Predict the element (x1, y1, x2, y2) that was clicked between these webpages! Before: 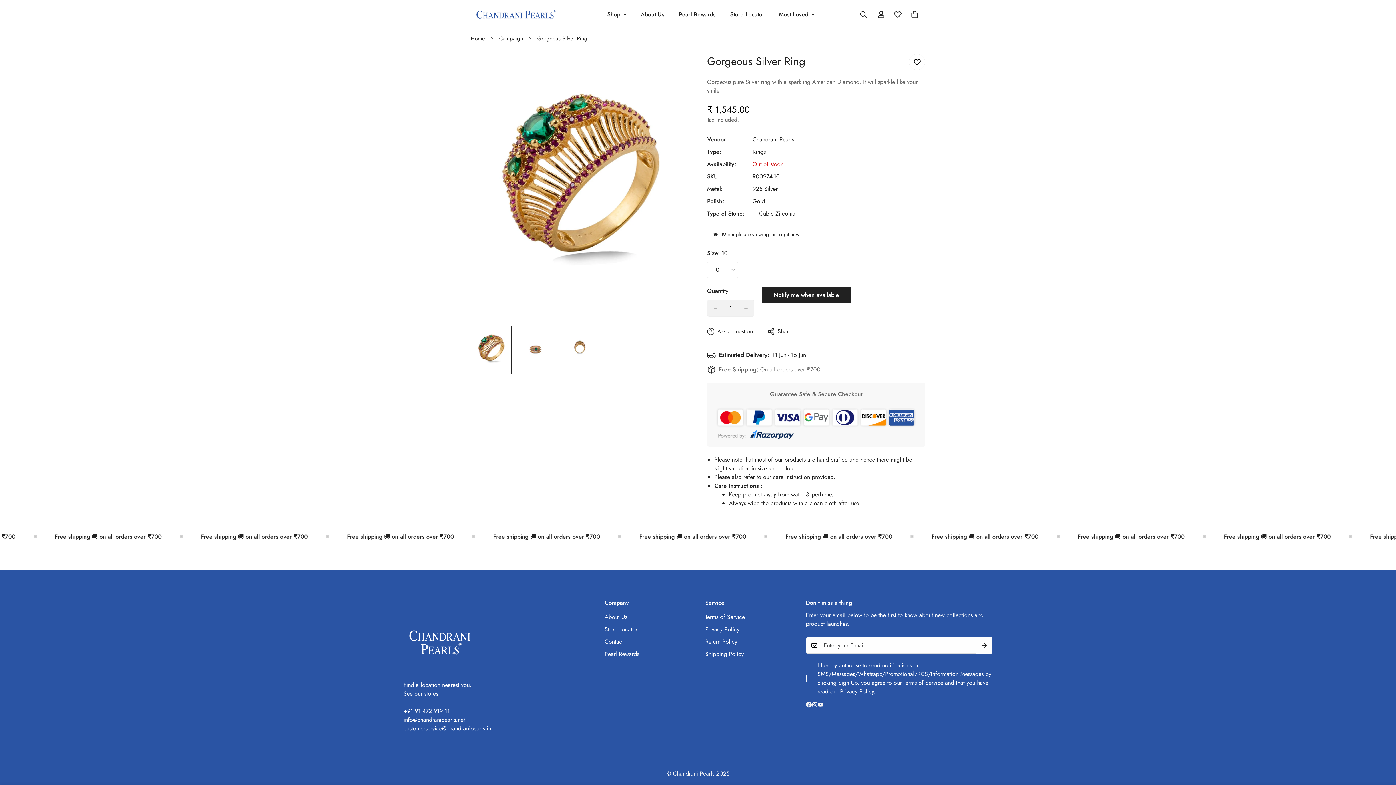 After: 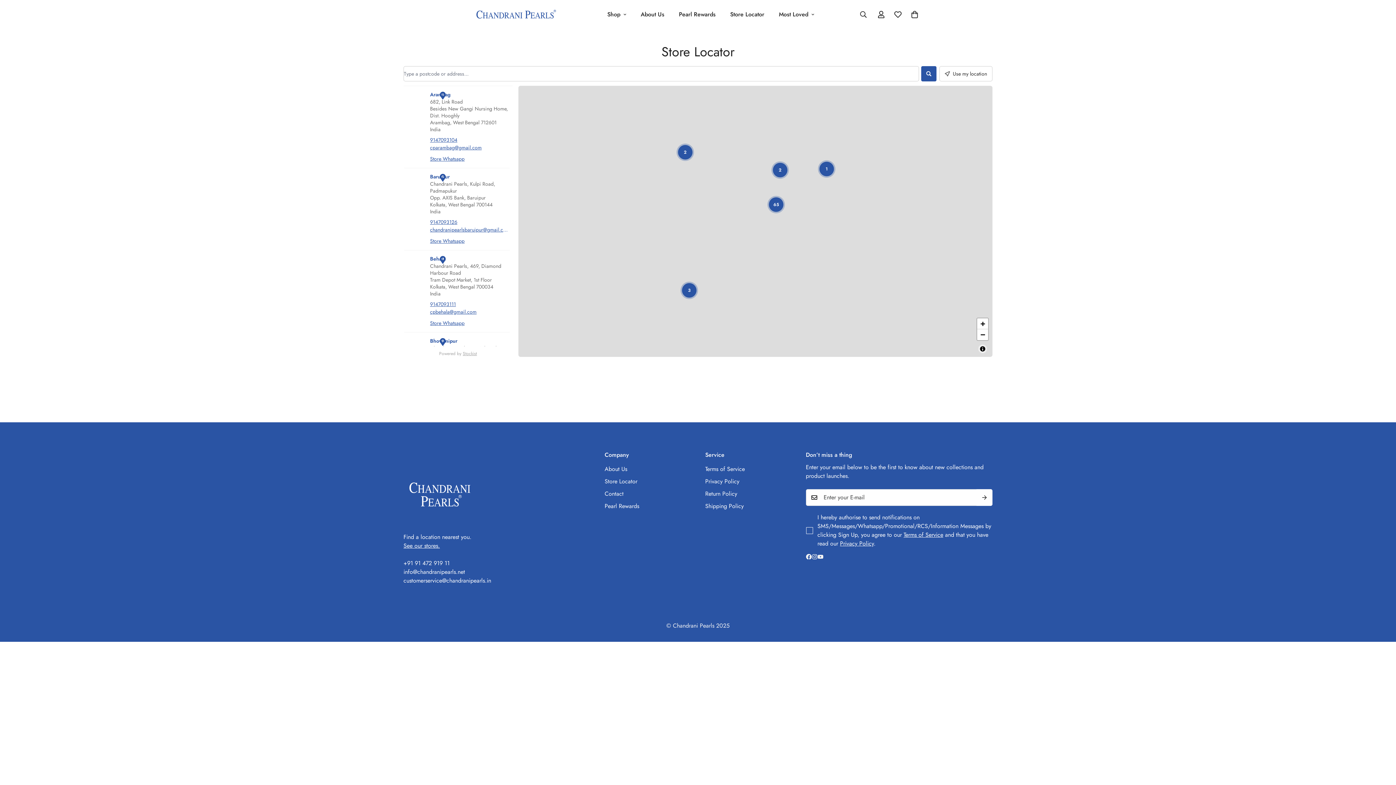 Action: bbox: (403, 689, 440, 698) label: See our stores.